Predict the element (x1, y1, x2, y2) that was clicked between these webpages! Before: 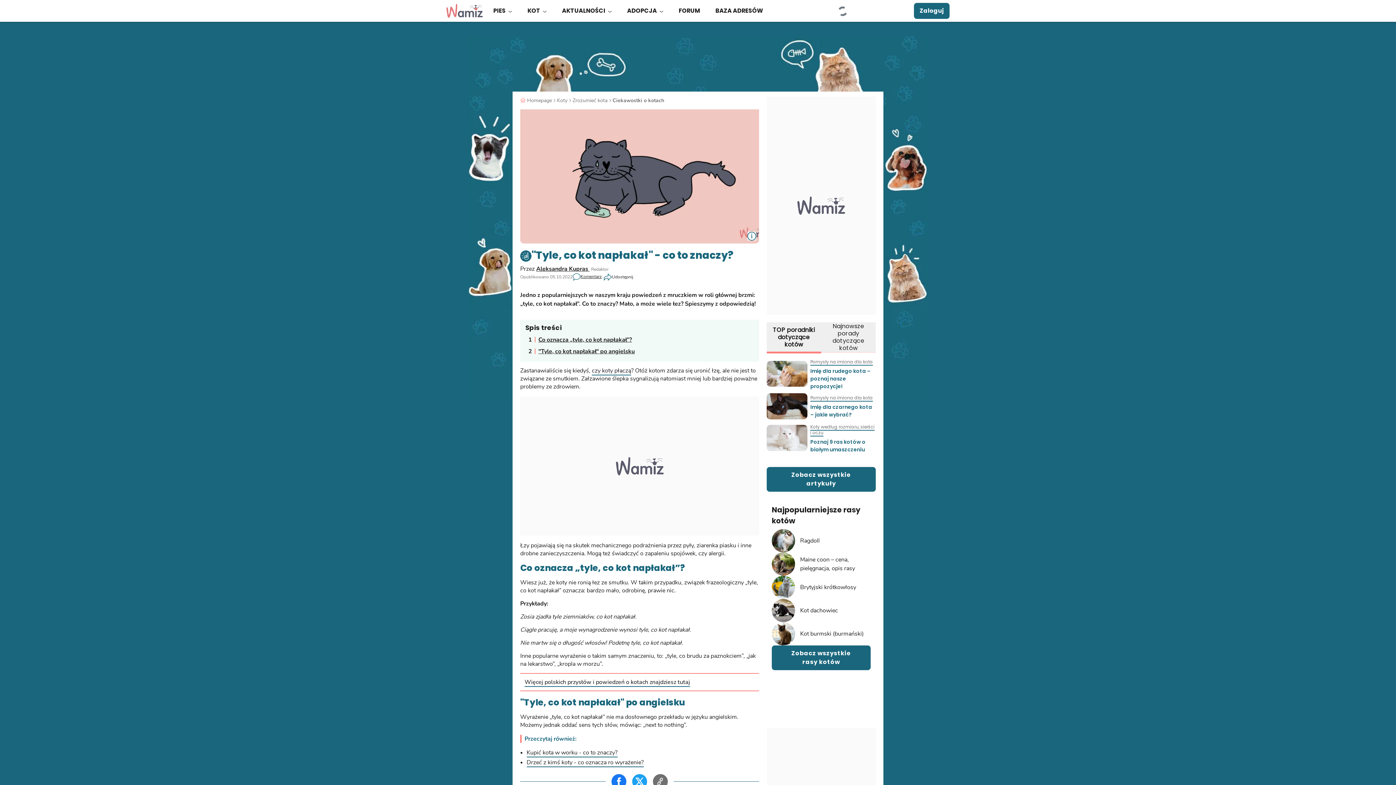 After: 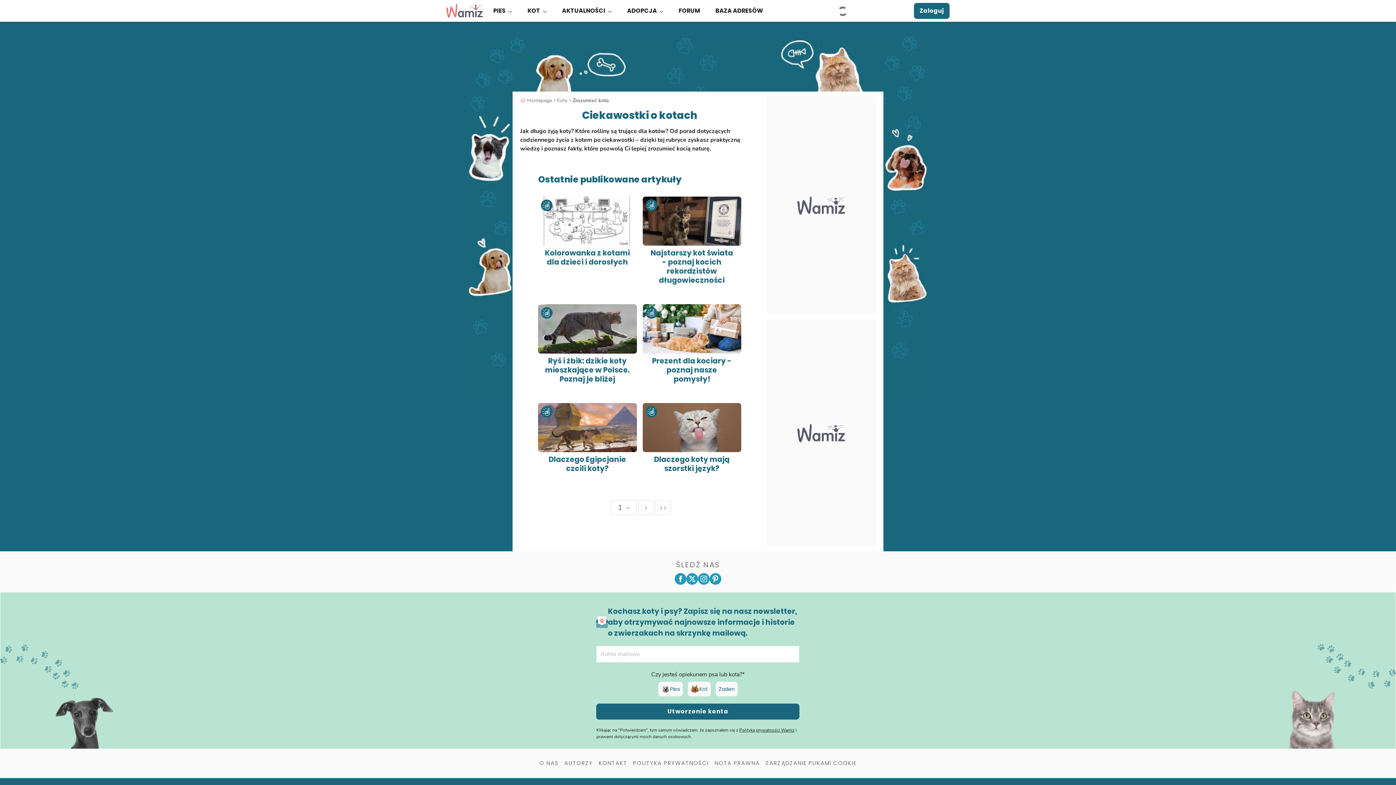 Action: label: Ciekawostki o kotach bbox: (612, 96, 664, 104)